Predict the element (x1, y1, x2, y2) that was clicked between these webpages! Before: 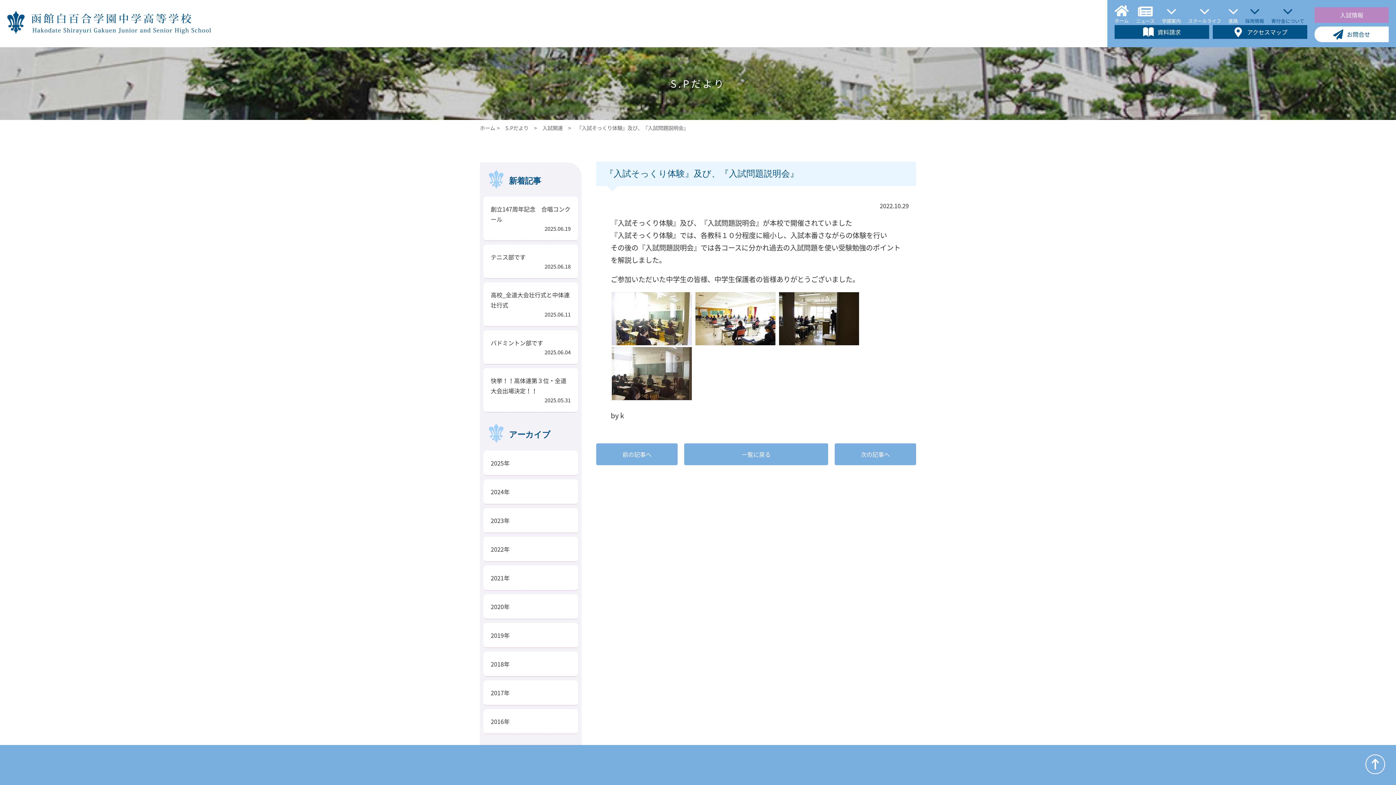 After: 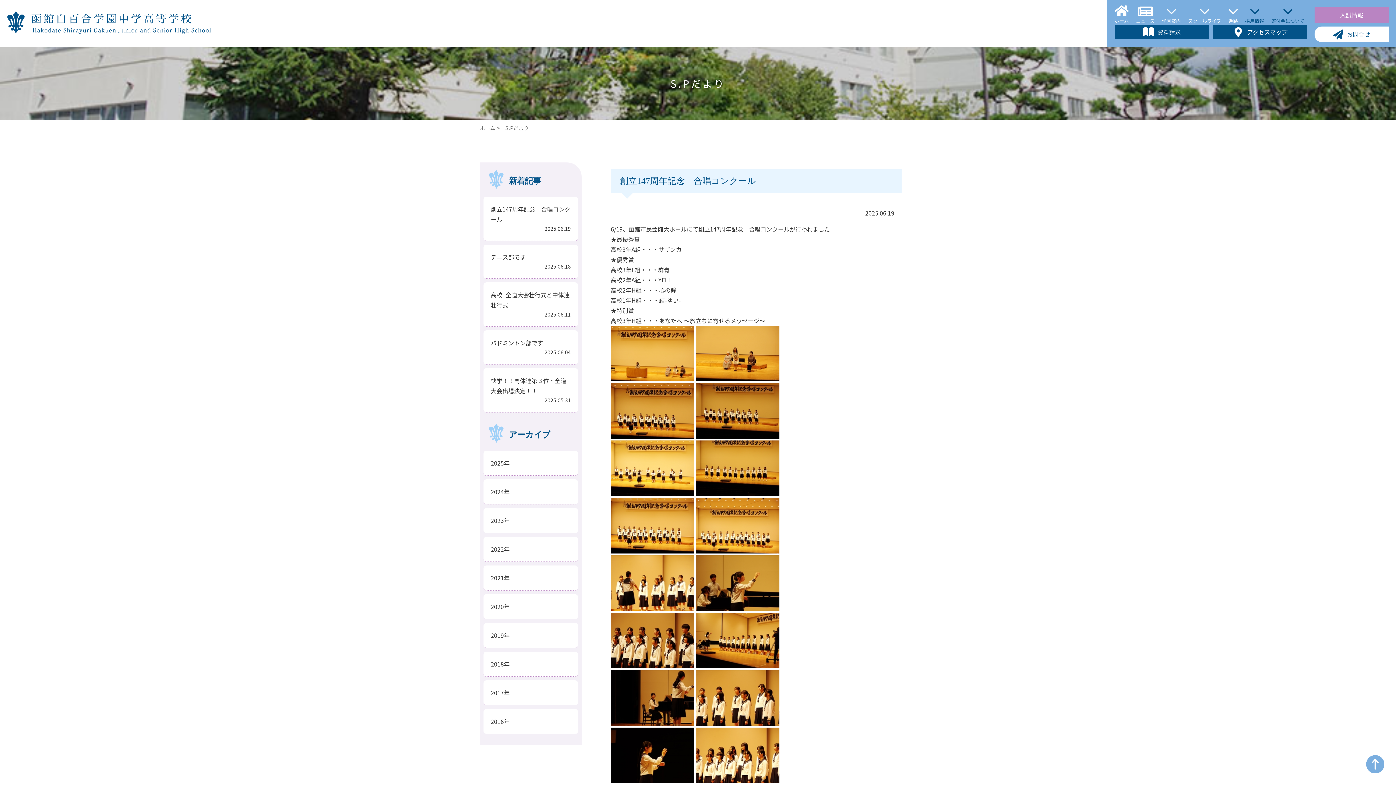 Action: label: 一覧に戻る bbox: (684, 443, 828, 465)